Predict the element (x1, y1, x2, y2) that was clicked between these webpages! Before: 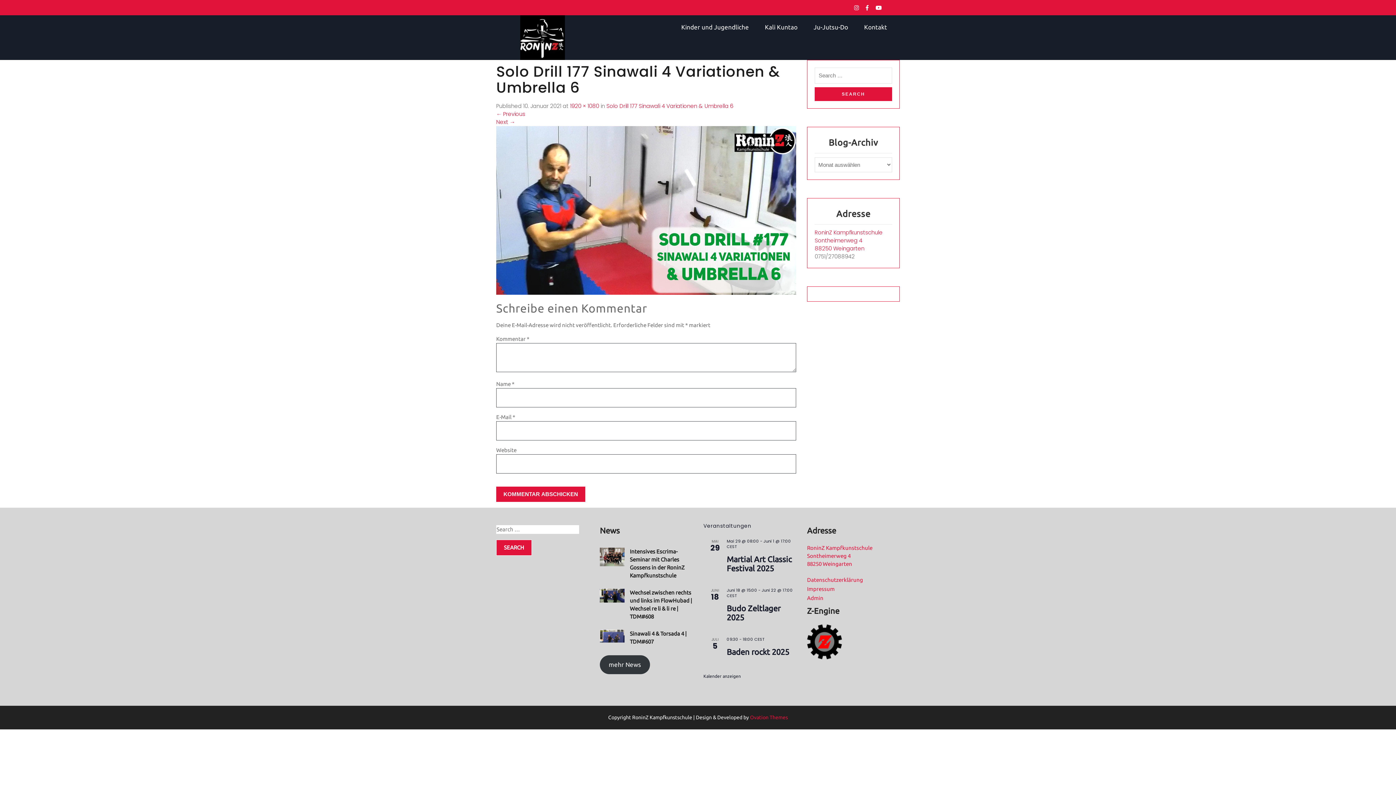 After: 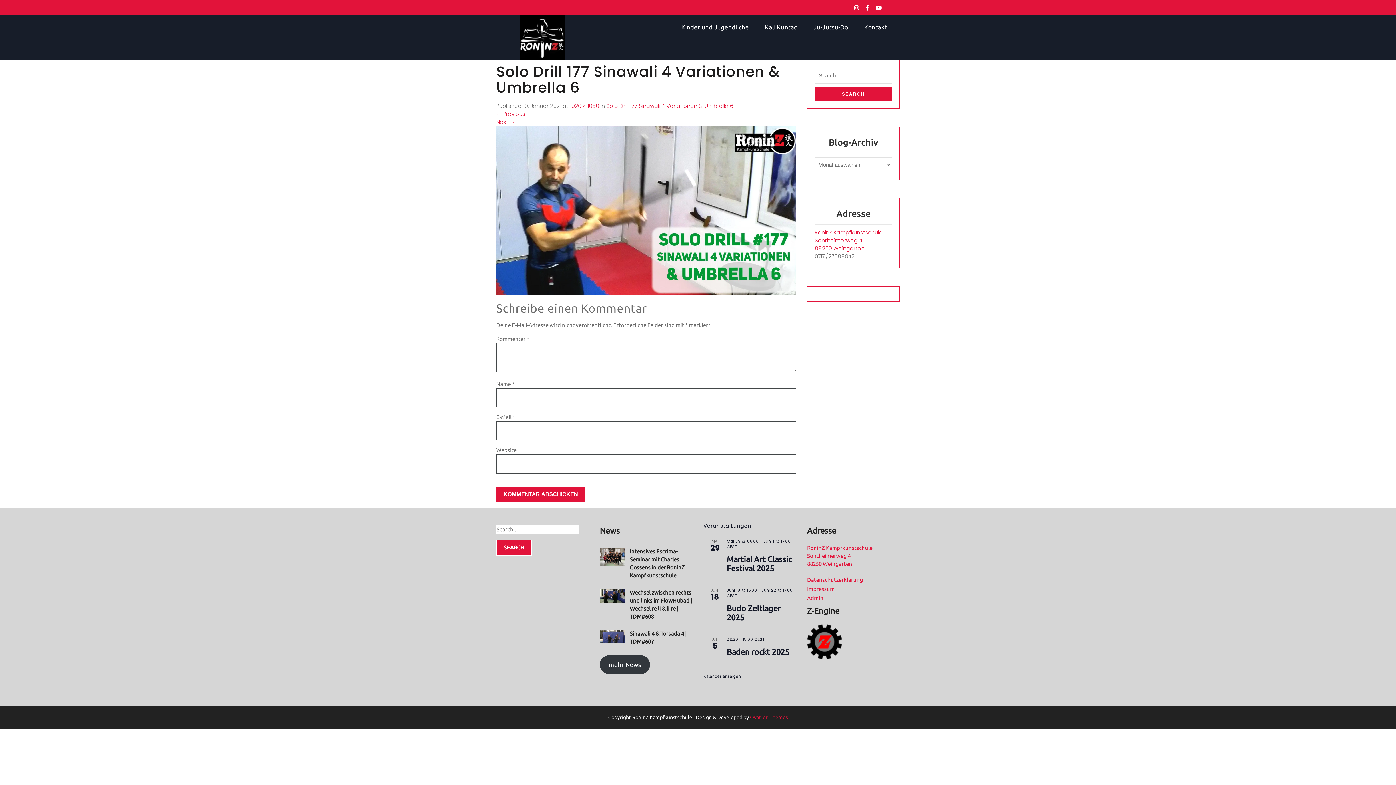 Action: bbox: (875, 3, 887, 11)